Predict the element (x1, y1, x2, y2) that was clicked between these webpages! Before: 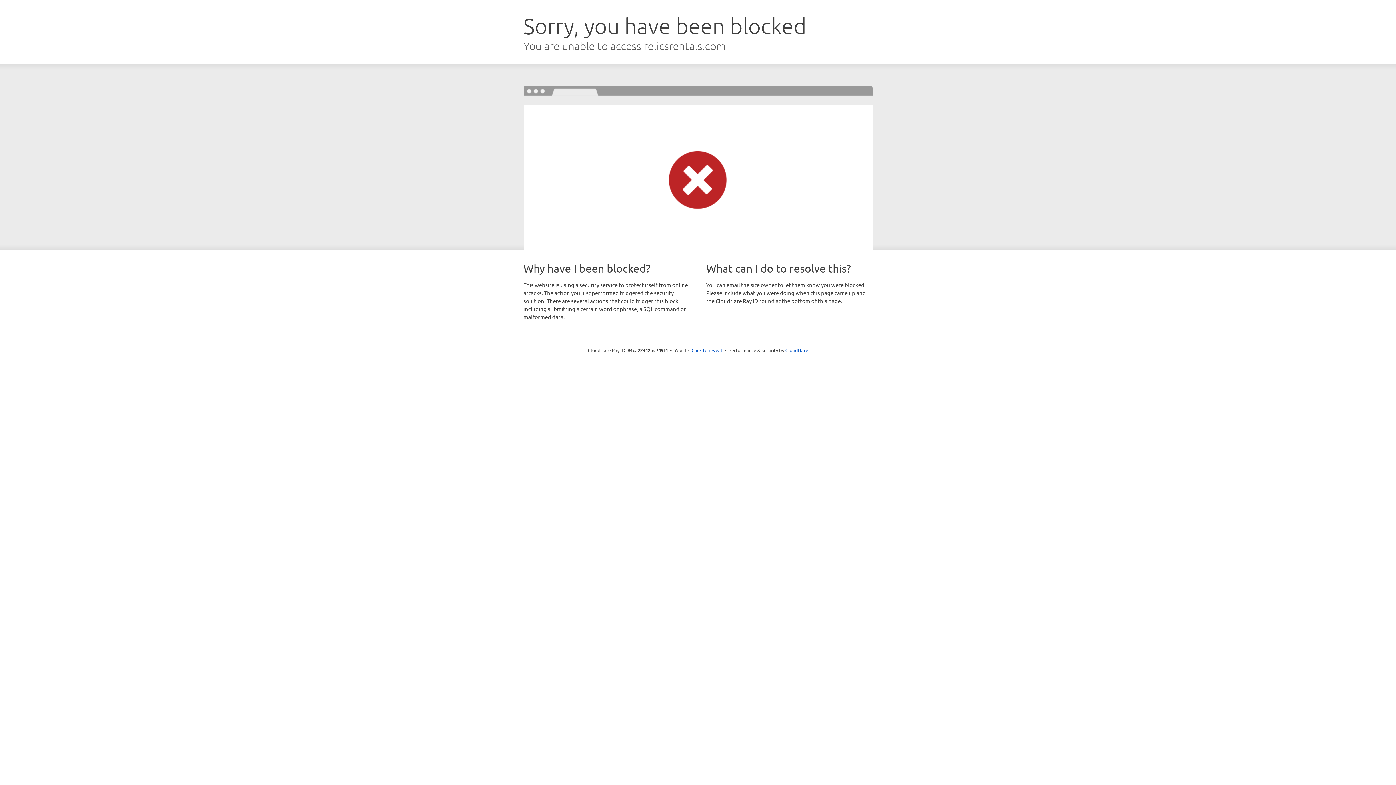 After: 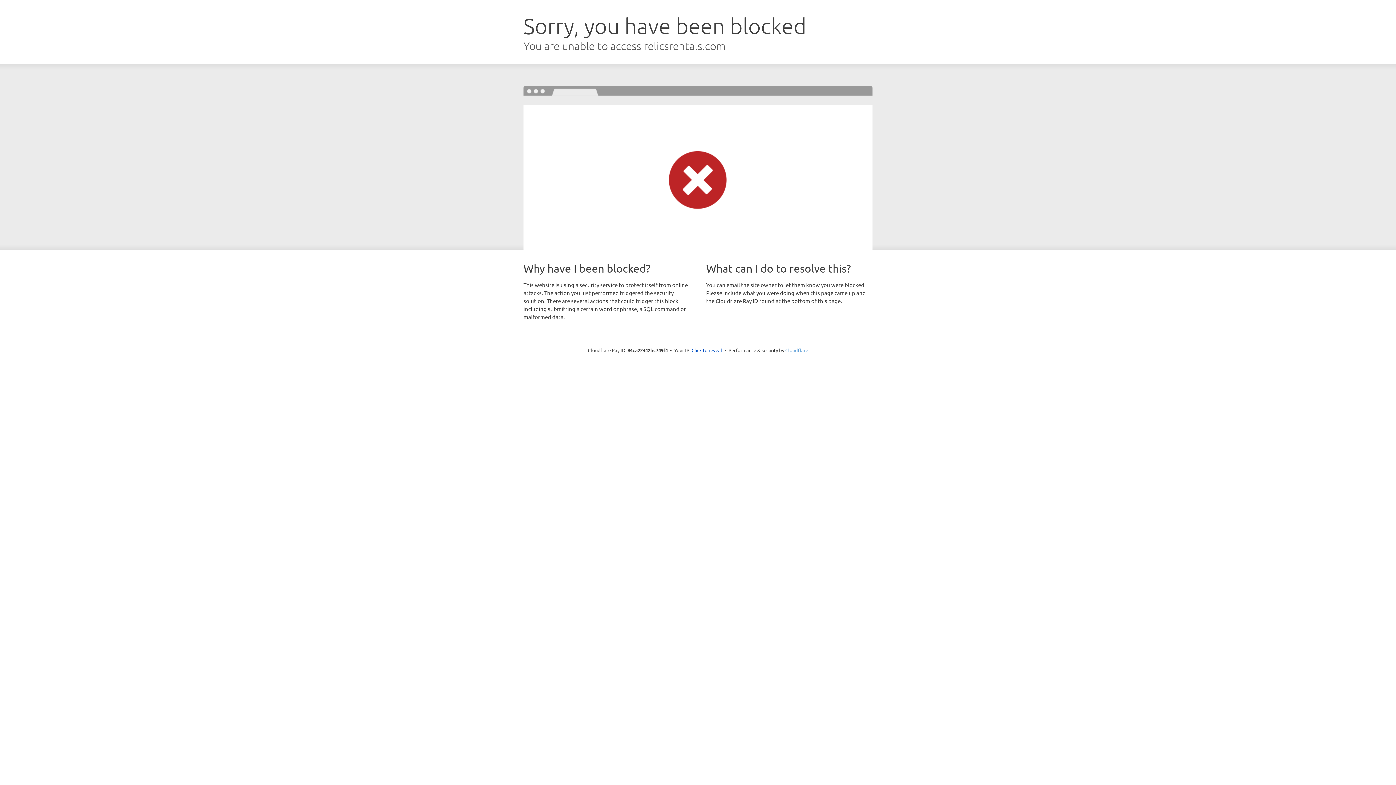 Action: bbox: (785, 347, 808, 353) label: Cloudflare